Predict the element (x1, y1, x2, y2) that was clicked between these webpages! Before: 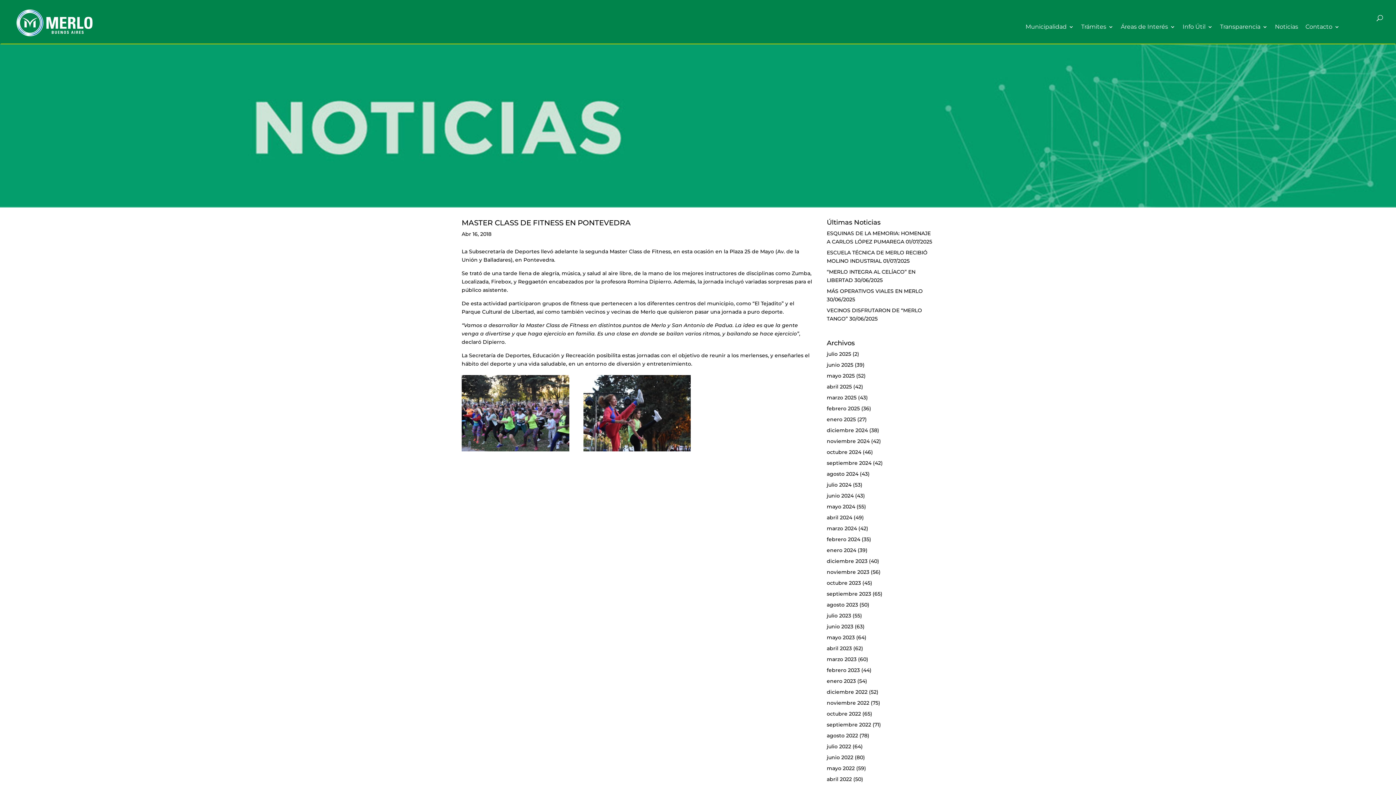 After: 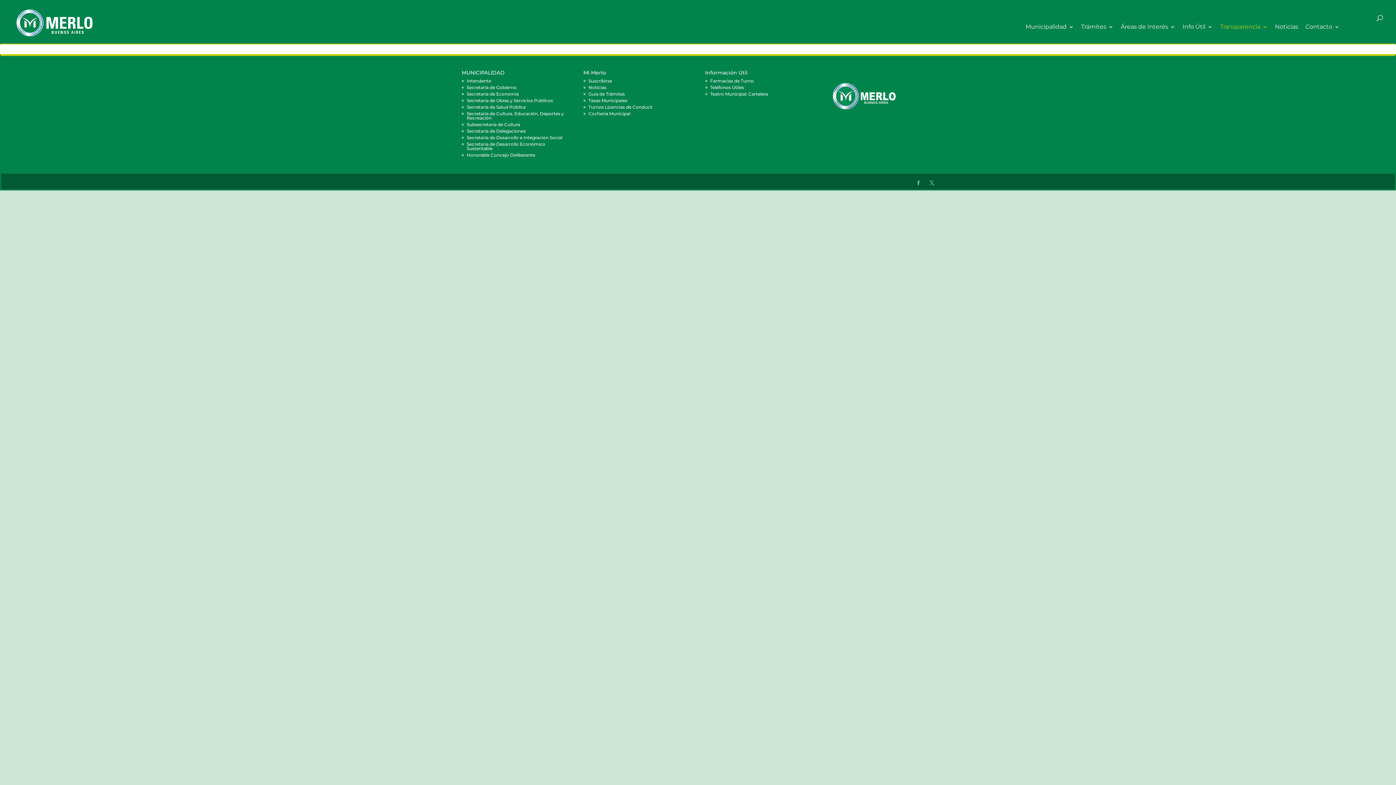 Action: label: Transparencia bbox: (1220, 24, 1268, 43)